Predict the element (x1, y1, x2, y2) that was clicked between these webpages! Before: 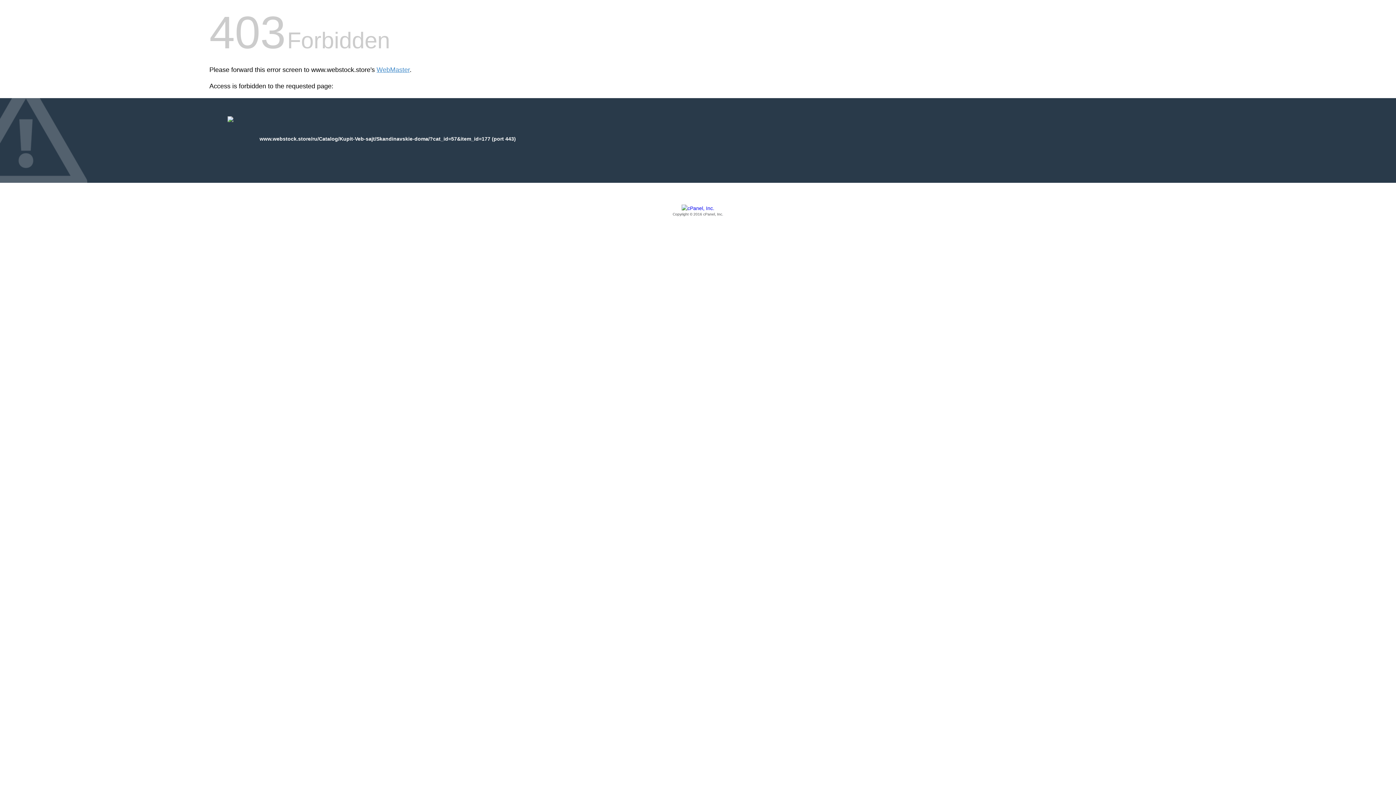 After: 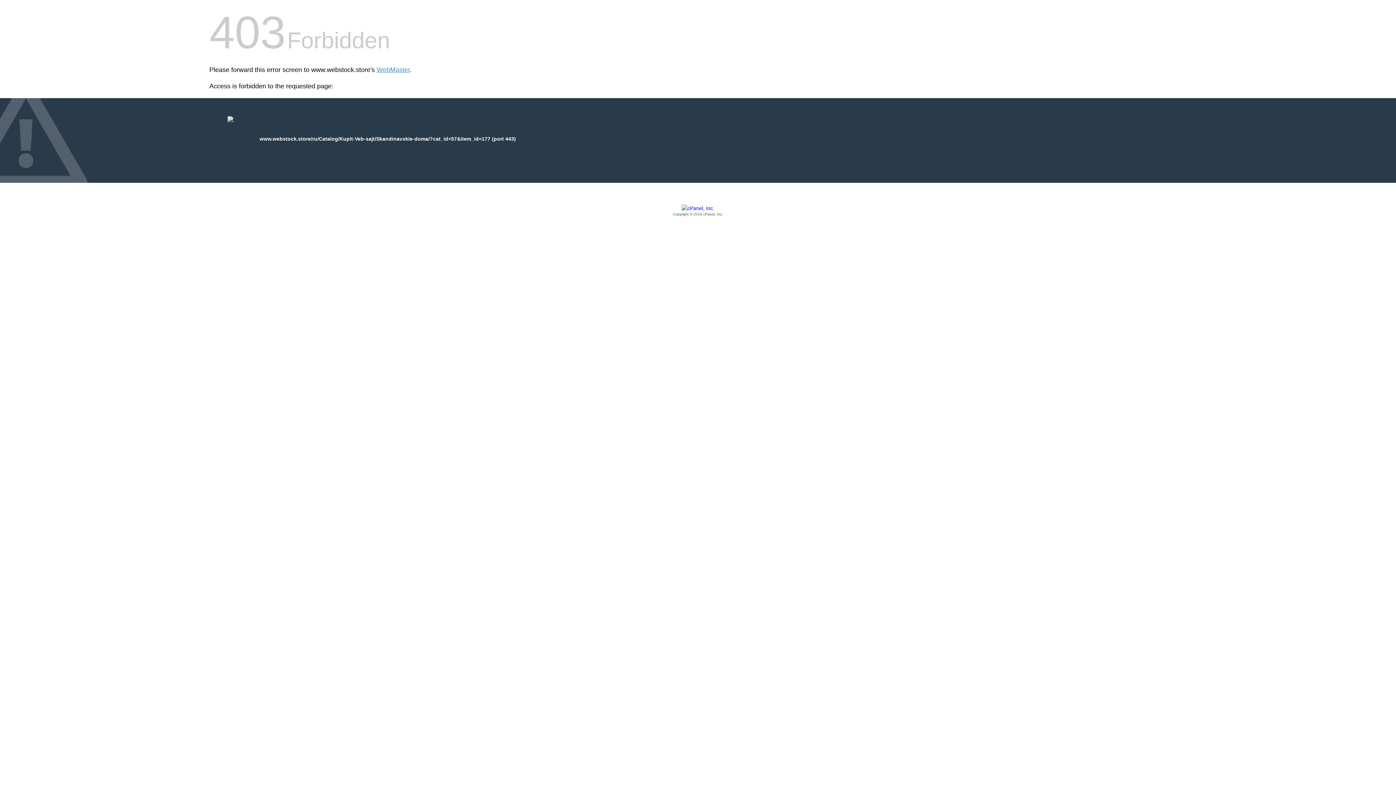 Action: label: Copyright © 2016 cPanel, Inc. bbox: (209, 205, 1186, 217)